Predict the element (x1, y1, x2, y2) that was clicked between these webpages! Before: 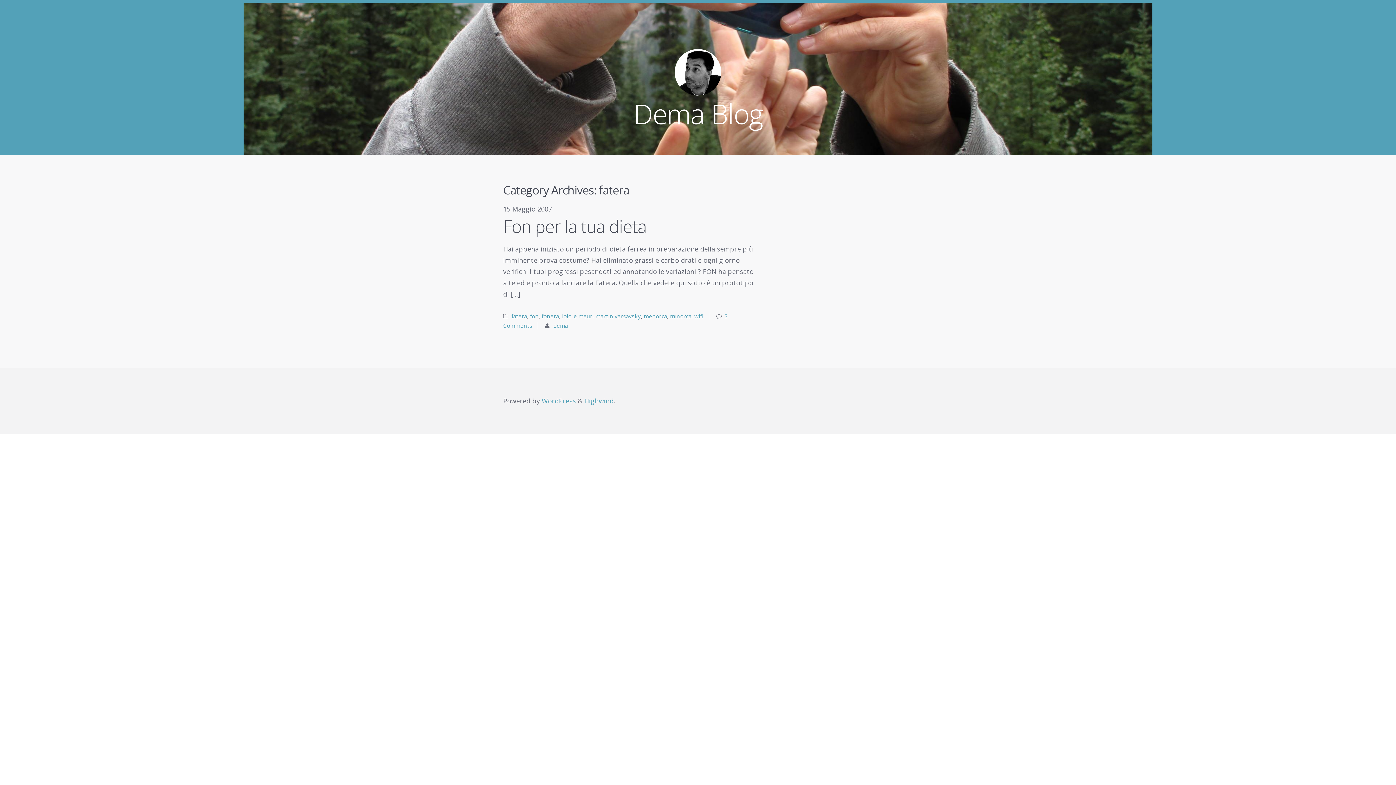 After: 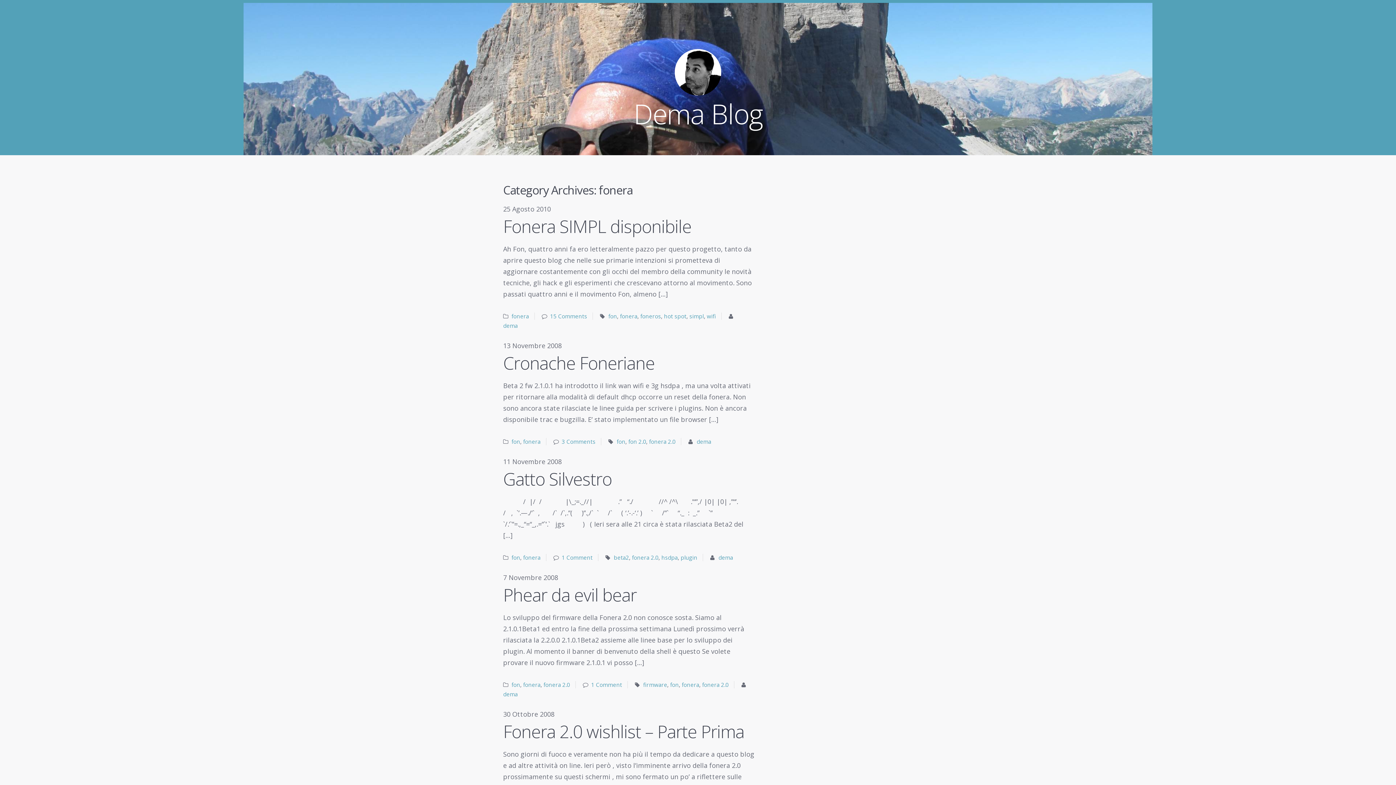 Action: label: fonera bbox: (541, 312, 559, 320)